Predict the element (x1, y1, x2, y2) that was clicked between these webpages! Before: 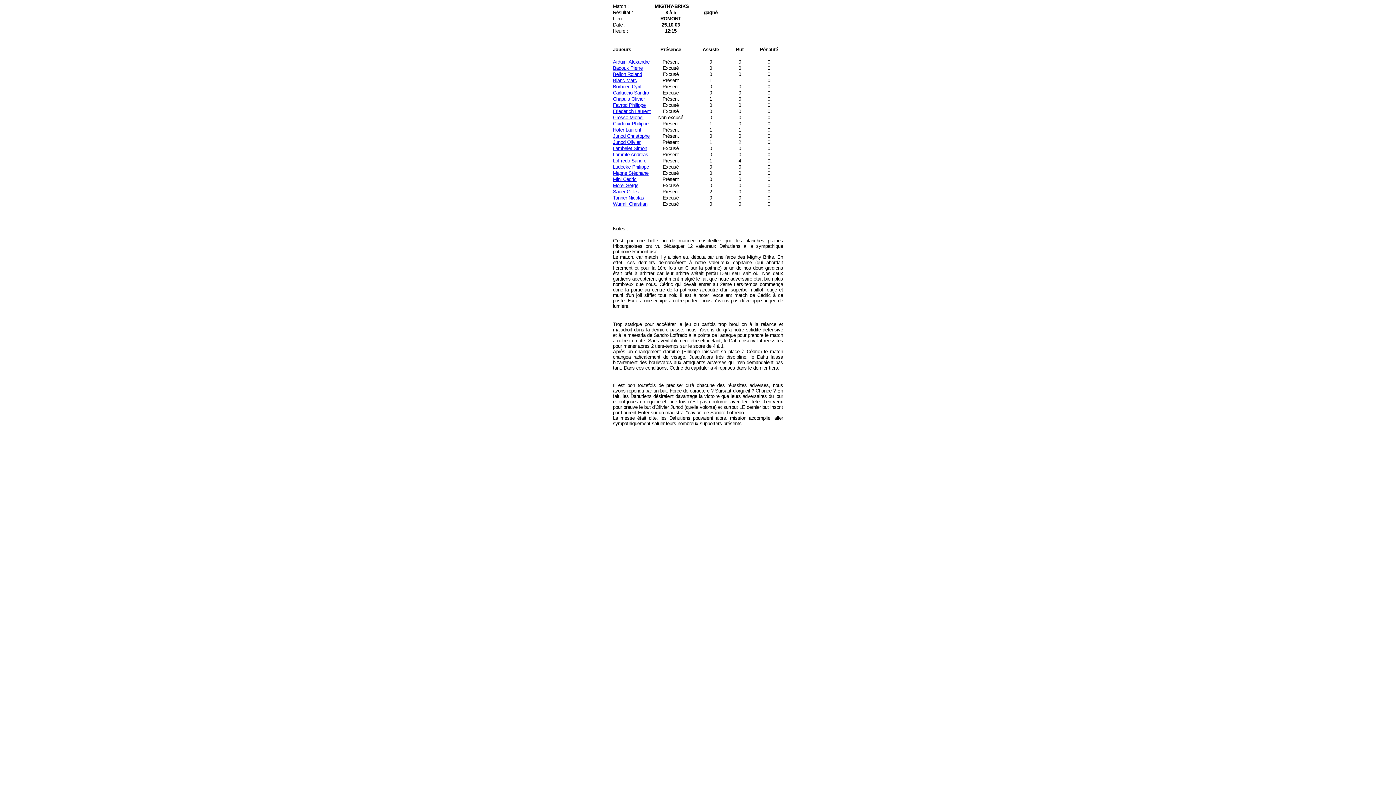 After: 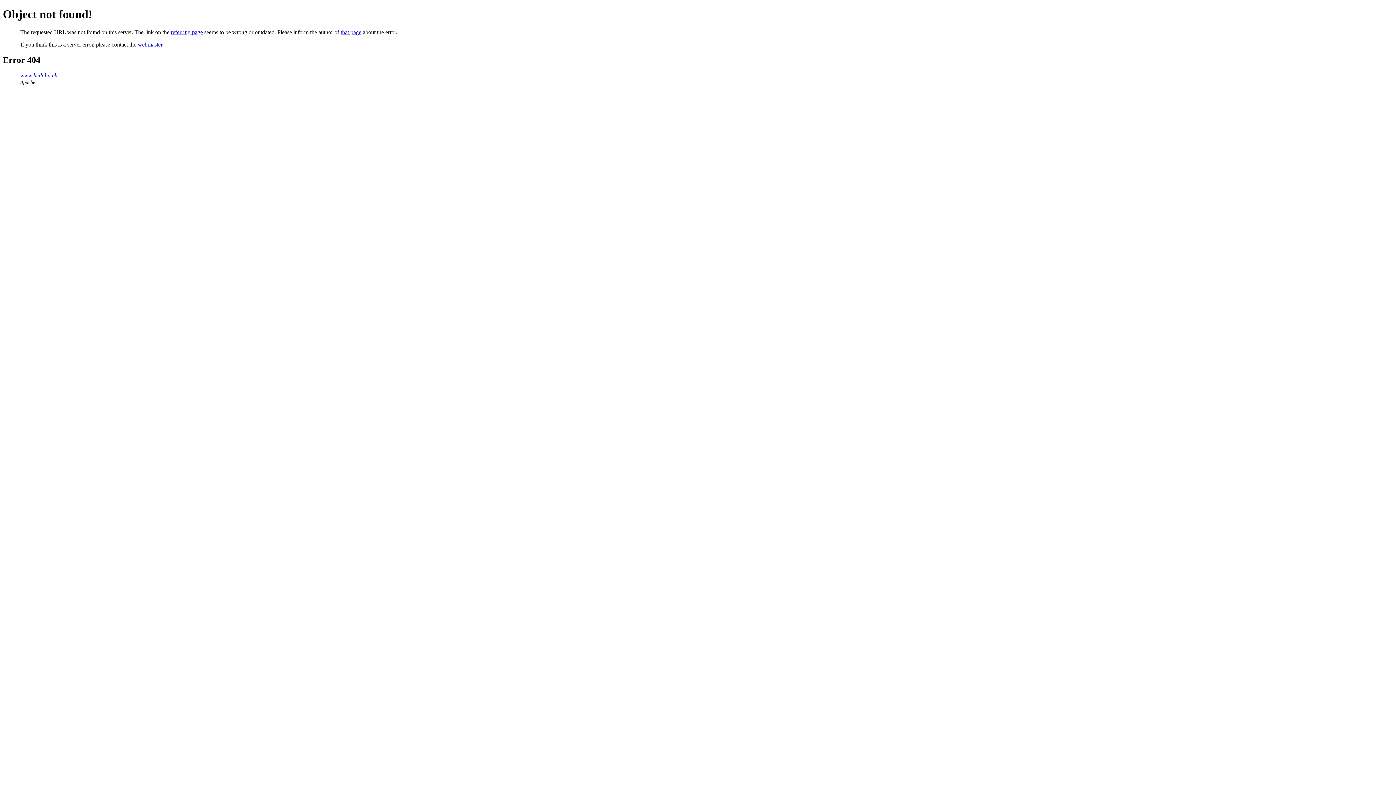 Action: bbox: (613, 121, 648, 126) label: Guidoux Philippe